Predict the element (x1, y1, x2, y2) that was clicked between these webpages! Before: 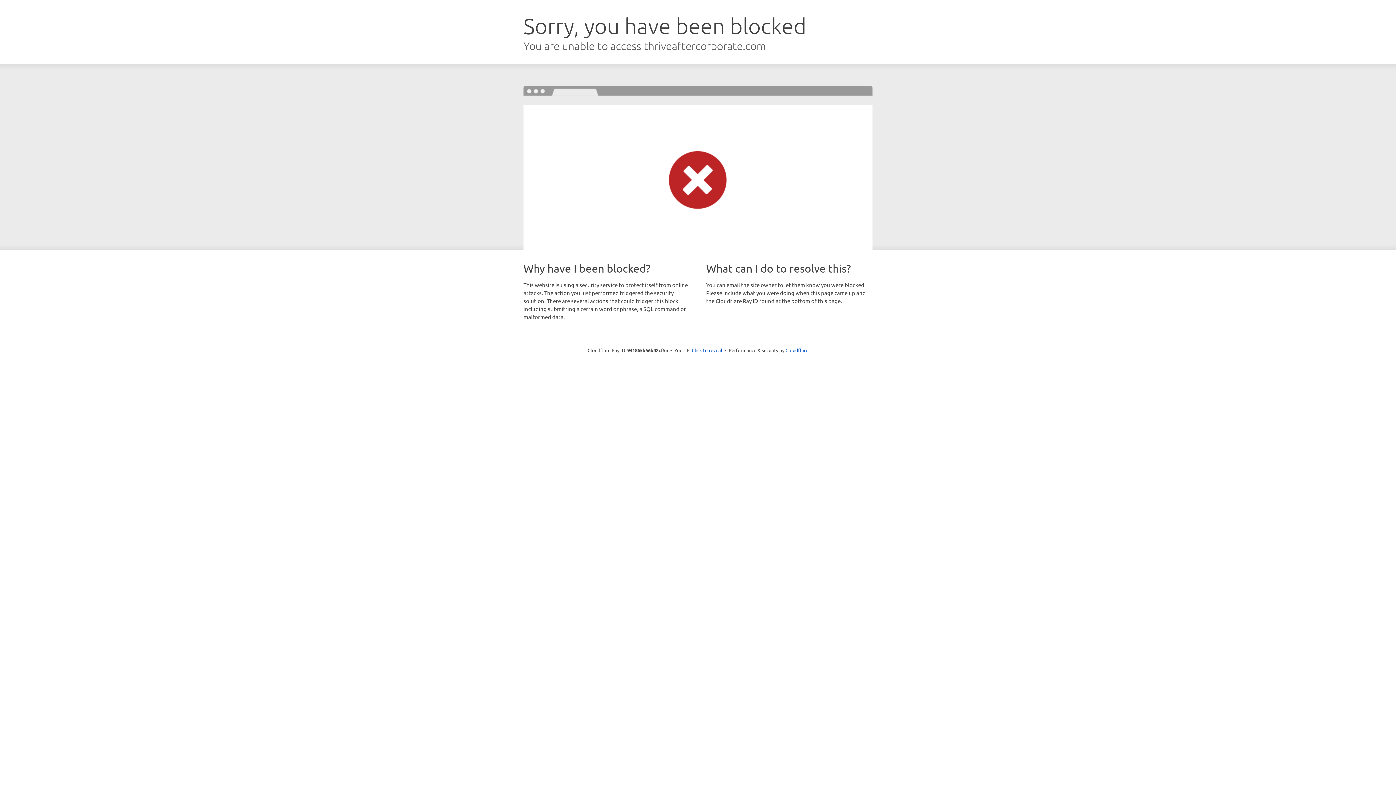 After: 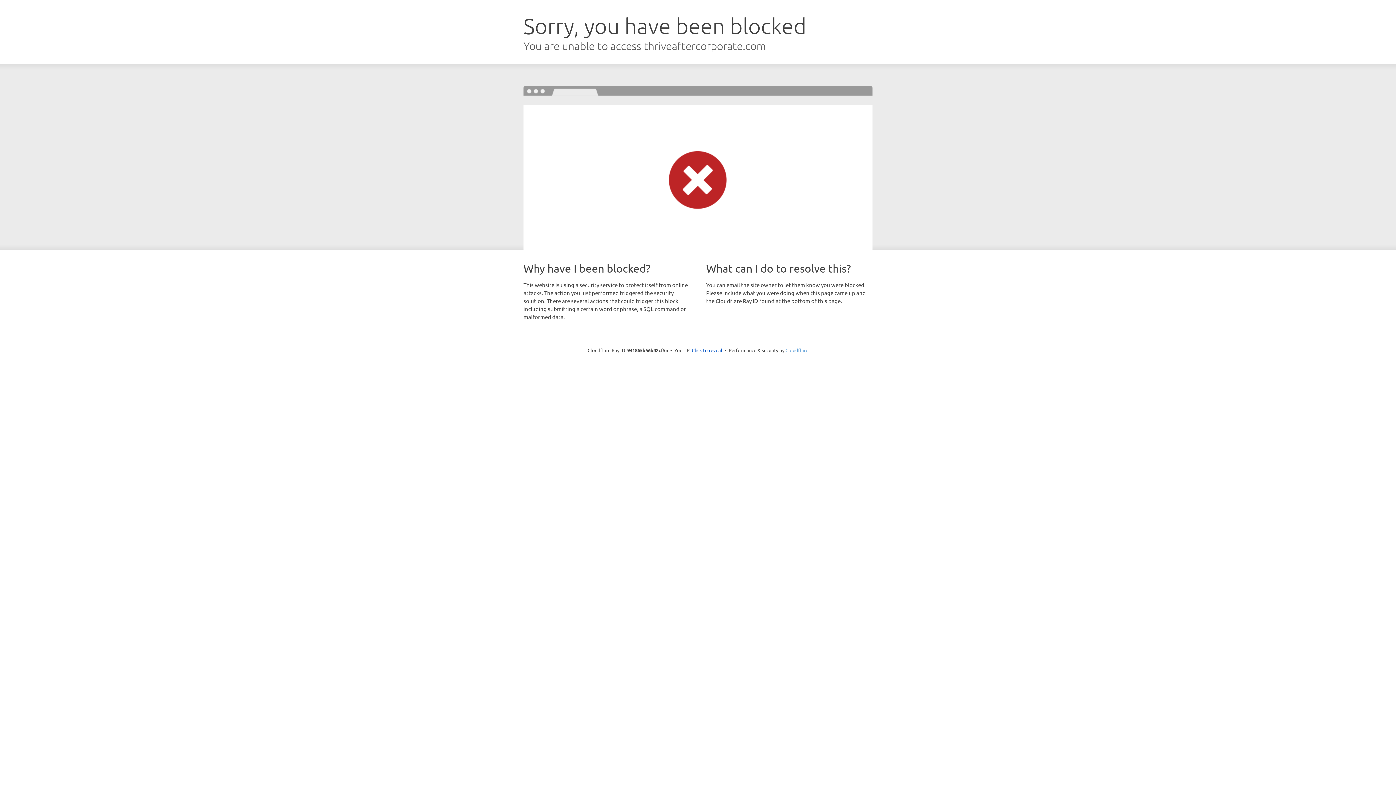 Action: bbox: (785, 347, 808, 353) label: Cloudflare